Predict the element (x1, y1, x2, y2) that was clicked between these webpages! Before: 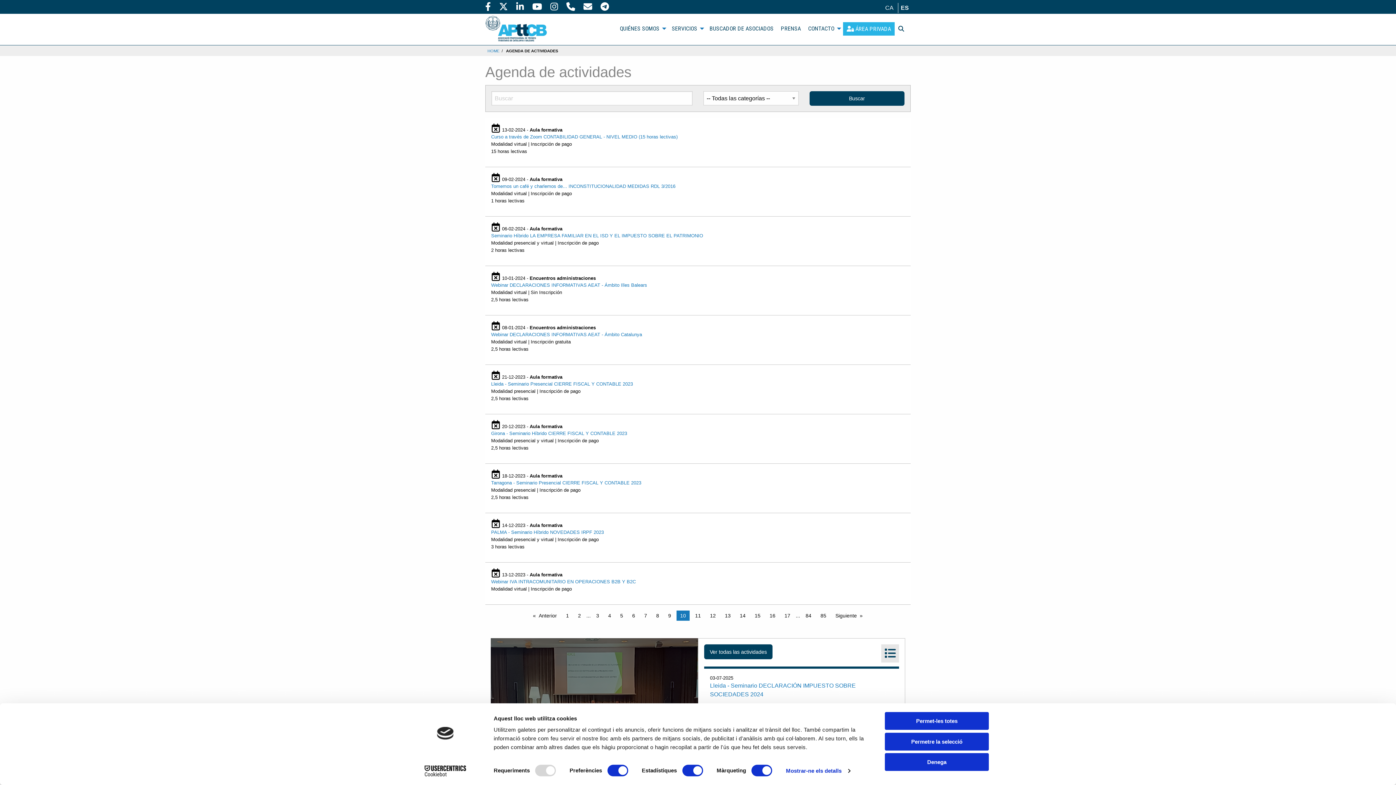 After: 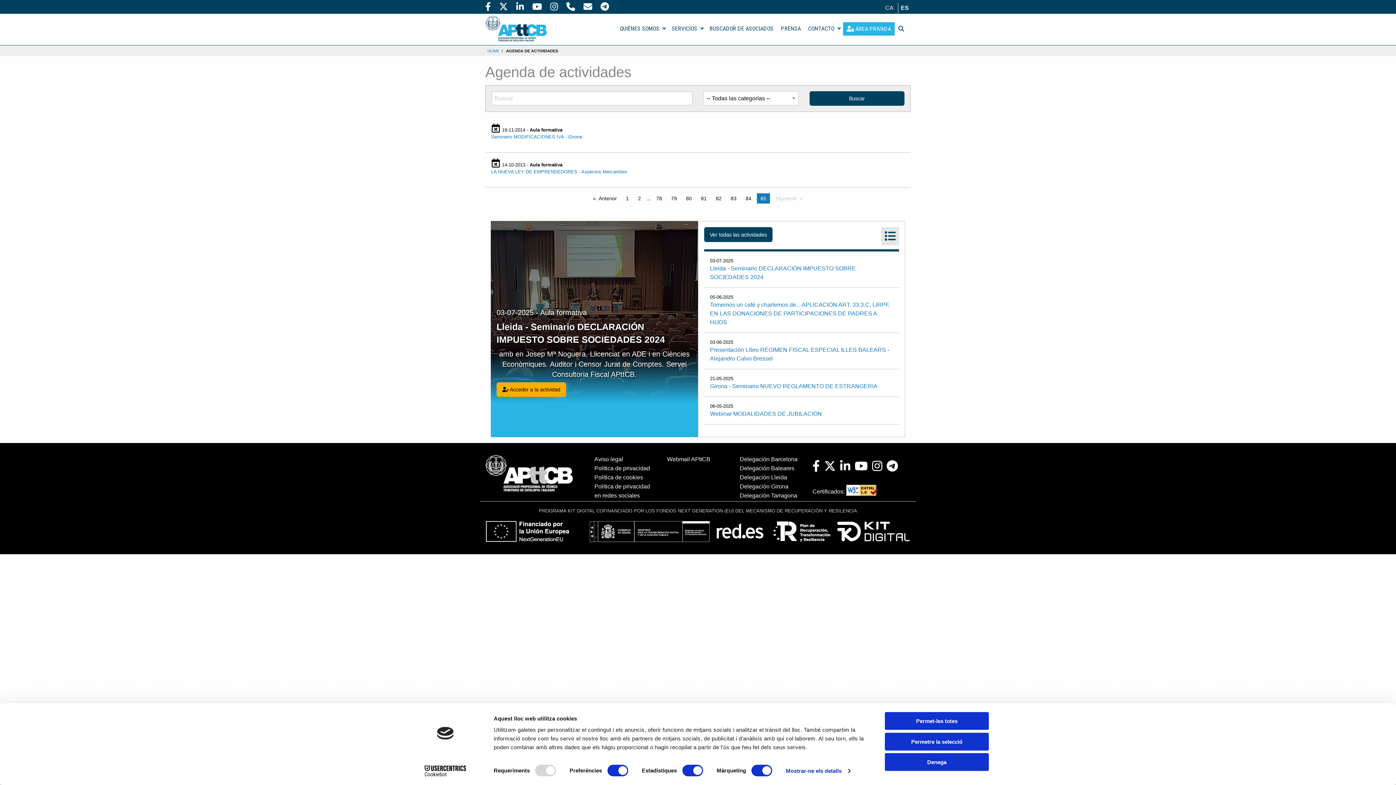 Action: label: Page 85 bbox: (817, 611, 830, 621)